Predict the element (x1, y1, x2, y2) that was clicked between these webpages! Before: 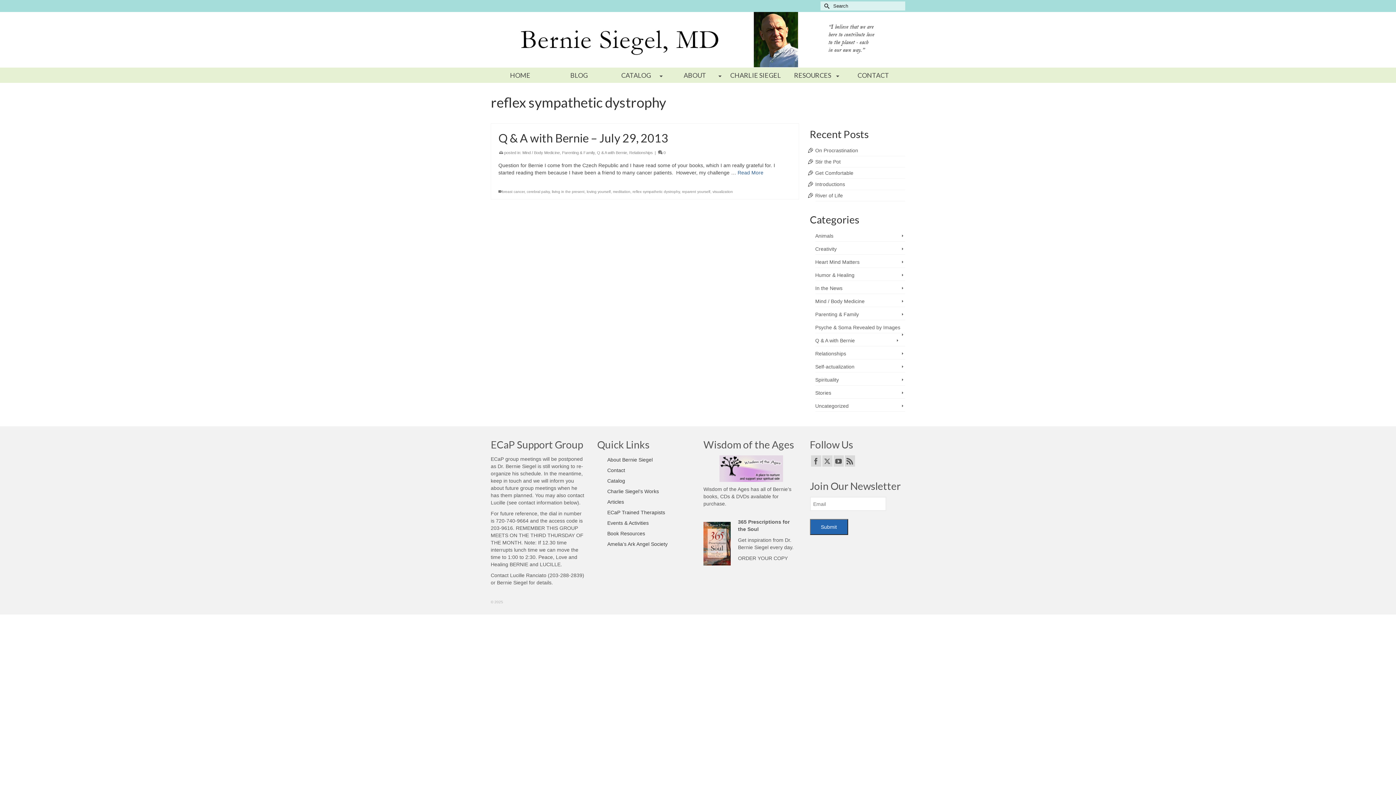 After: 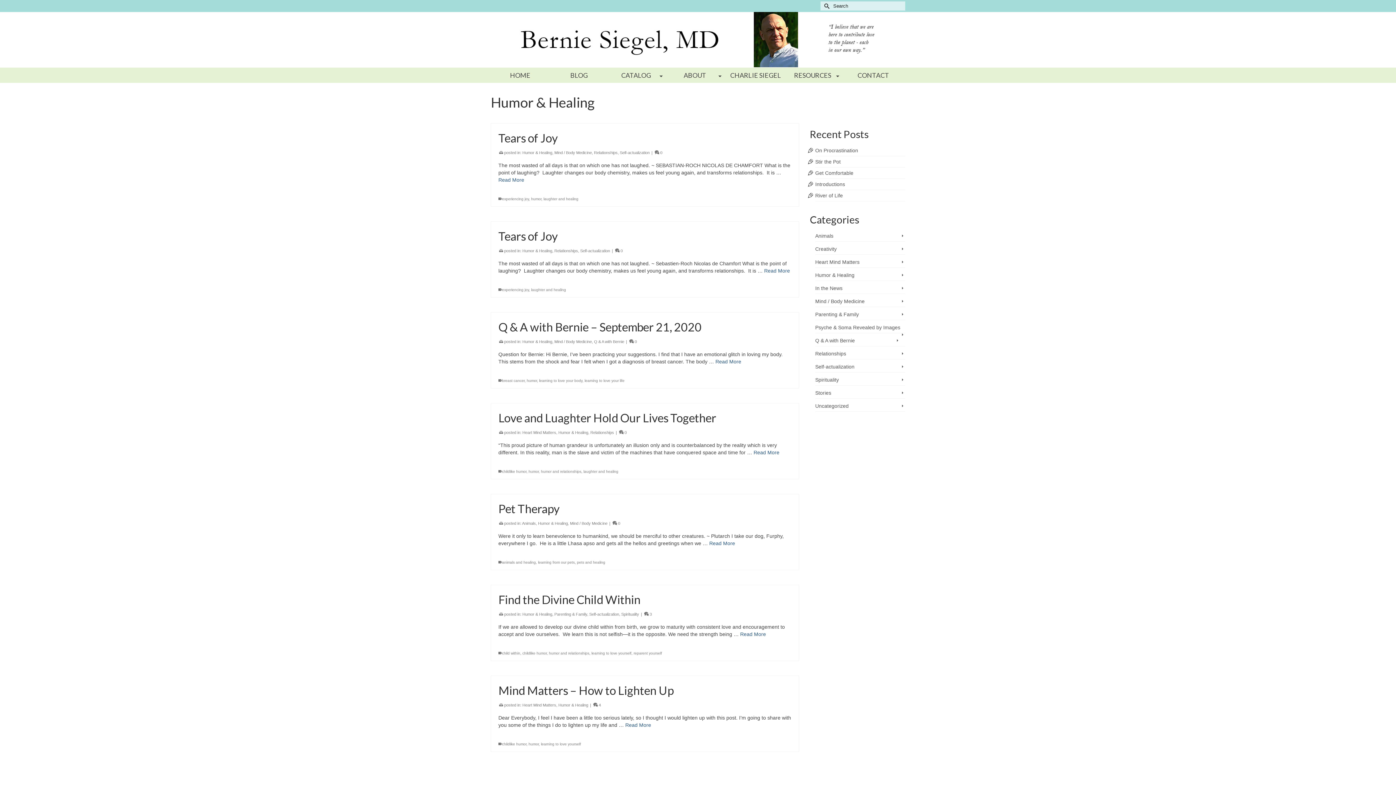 Action: label: Humor & Healing bbox: (815, 269, 905, 281)